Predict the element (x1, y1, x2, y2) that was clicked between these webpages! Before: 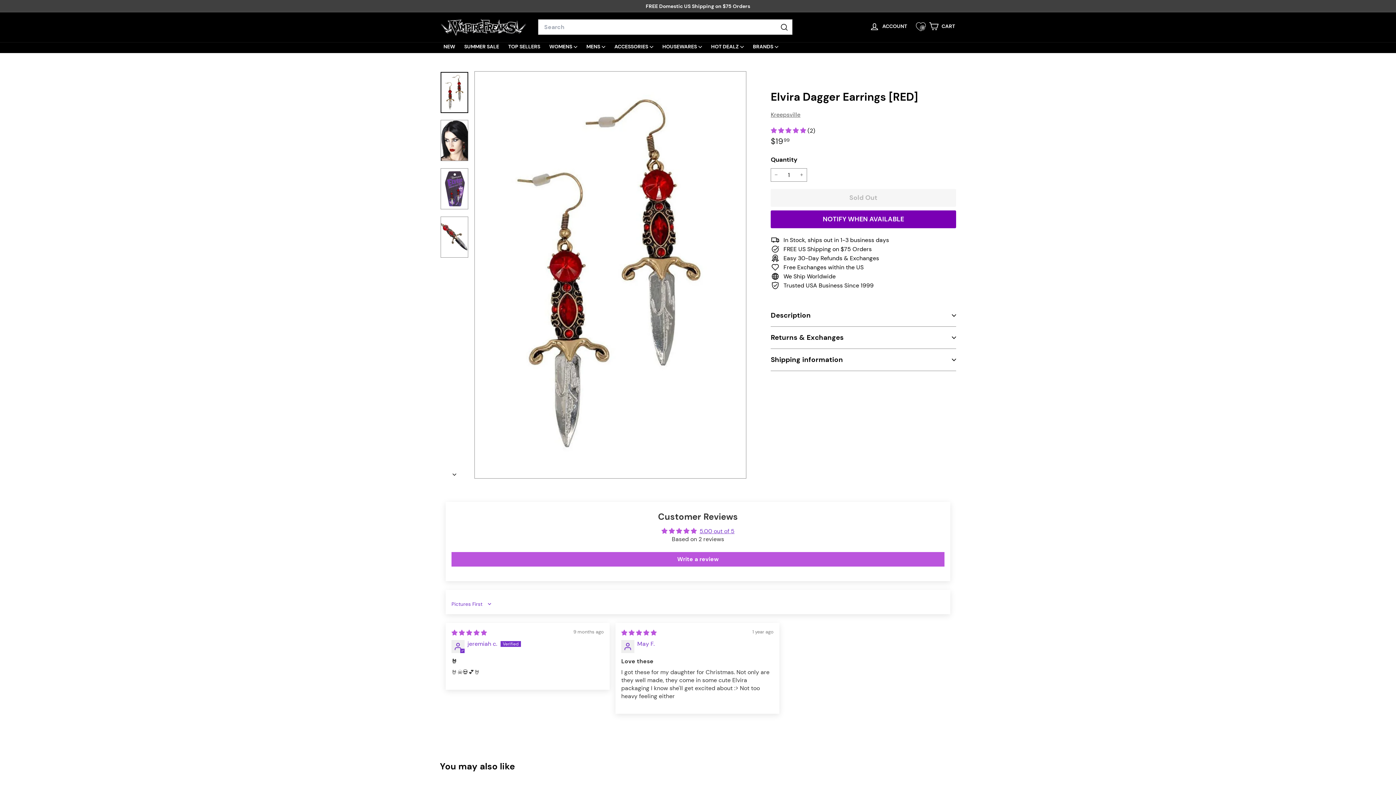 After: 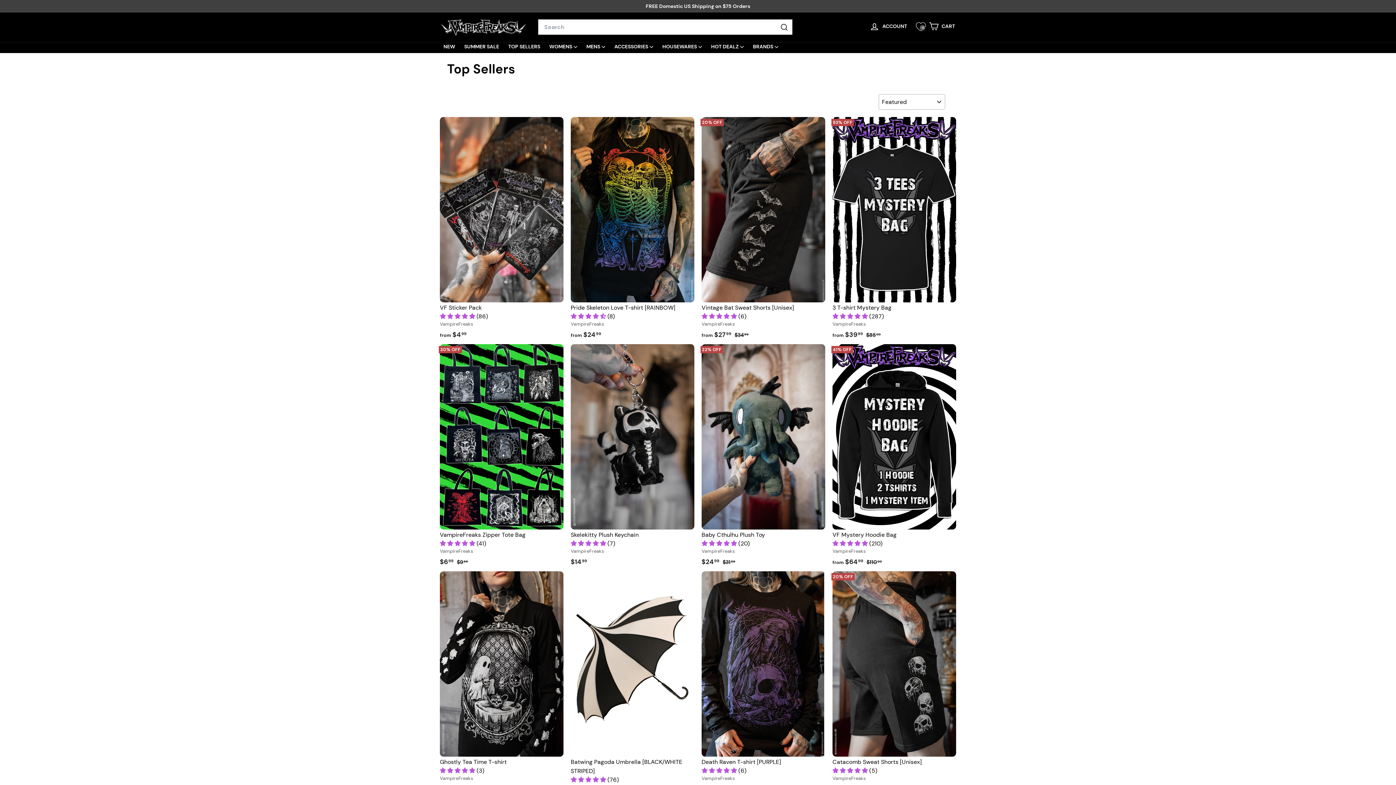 Action: bbox: (504, 42, 545, 52) label: TOP SELLERS